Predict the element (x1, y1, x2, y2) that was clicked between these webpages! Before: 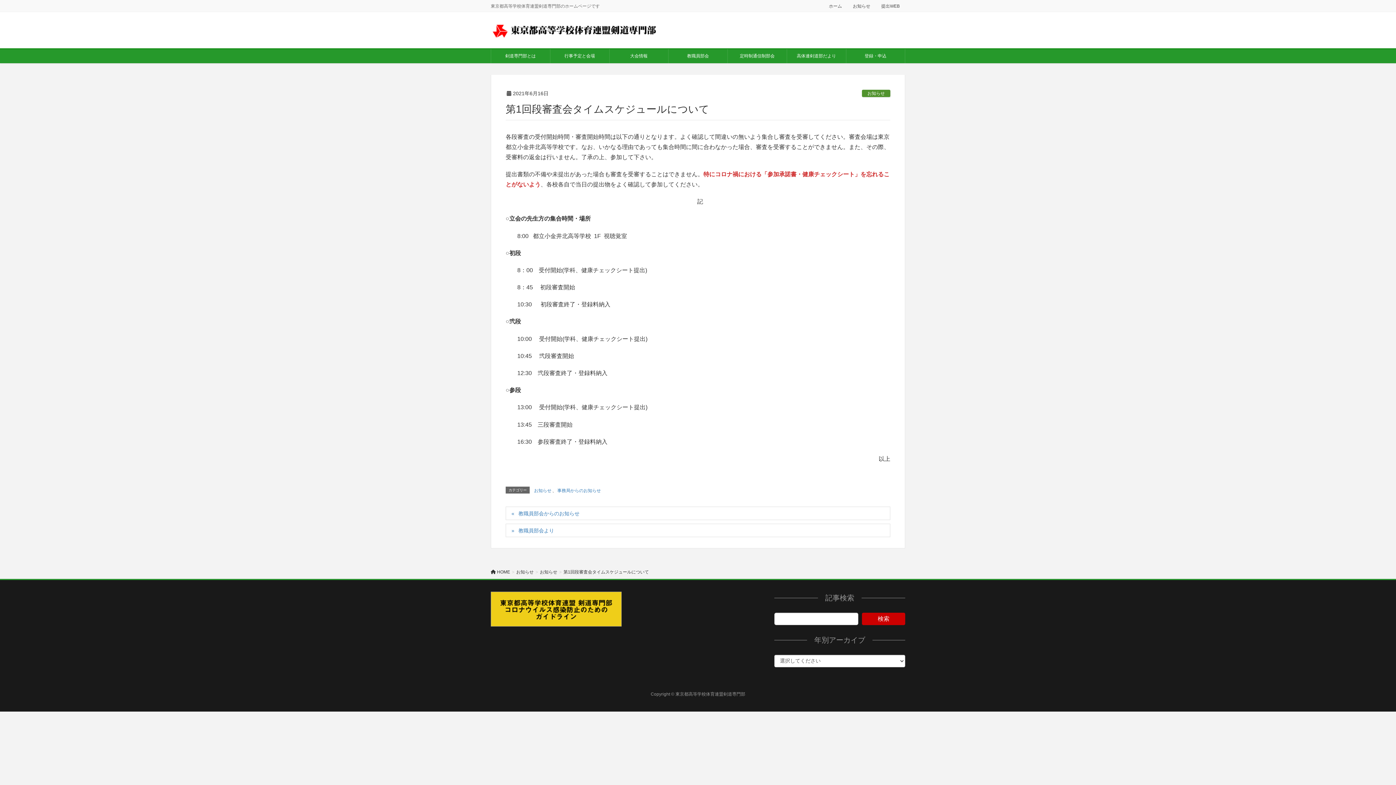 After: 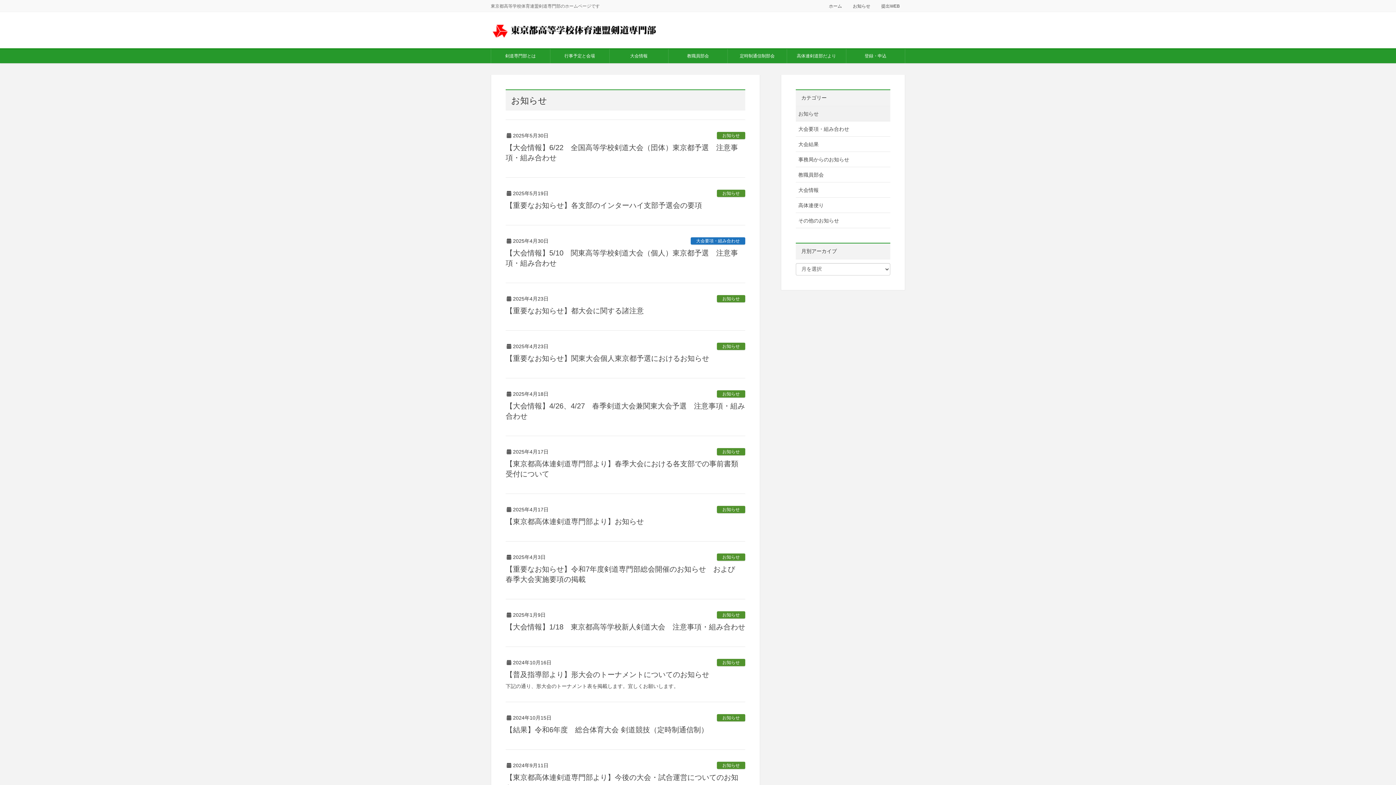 Action: label: お知らせ bbox: (847, 2, 876, 9)